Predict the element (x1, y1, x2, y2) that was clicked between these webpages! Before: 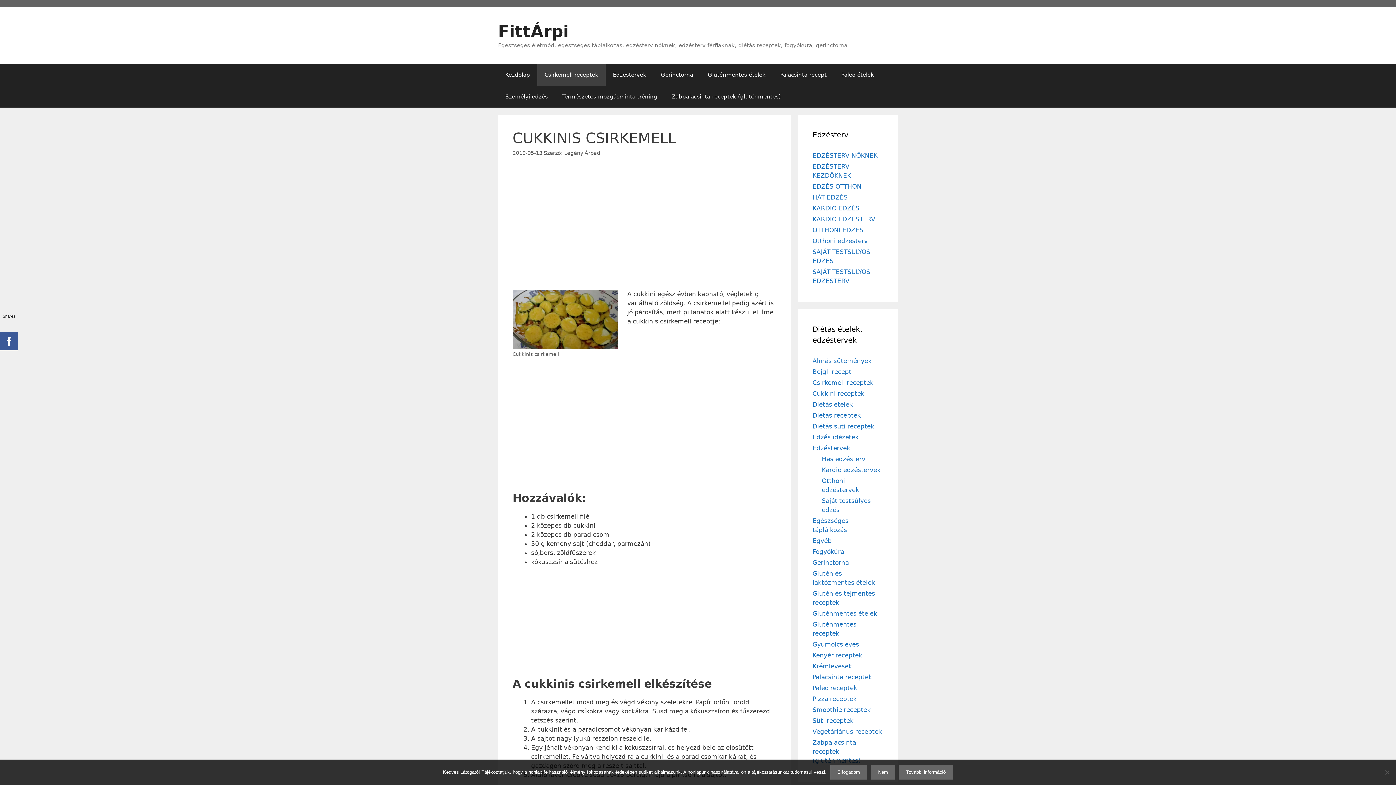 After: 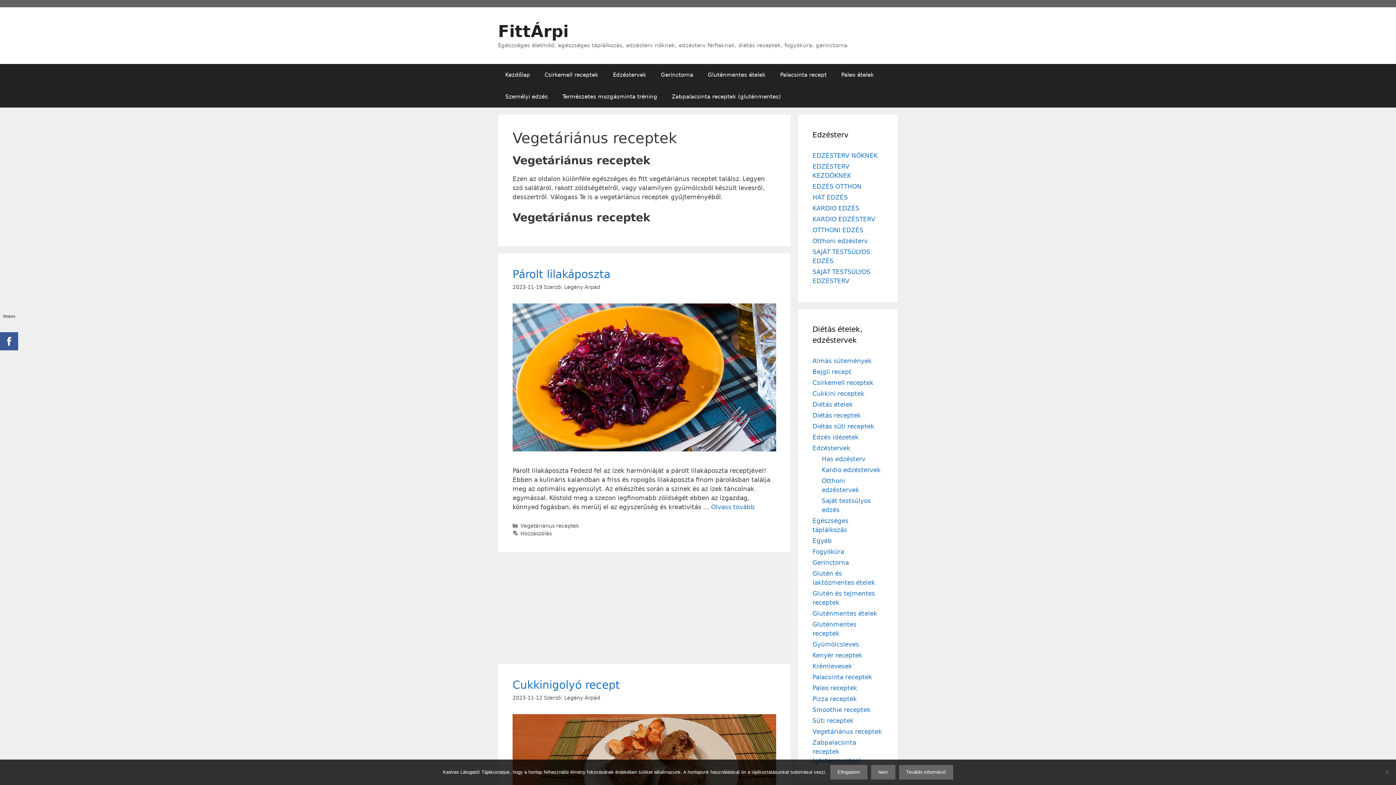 Action: bbox: (812, 728, 882, 735) label: Vegetáriánus receptek